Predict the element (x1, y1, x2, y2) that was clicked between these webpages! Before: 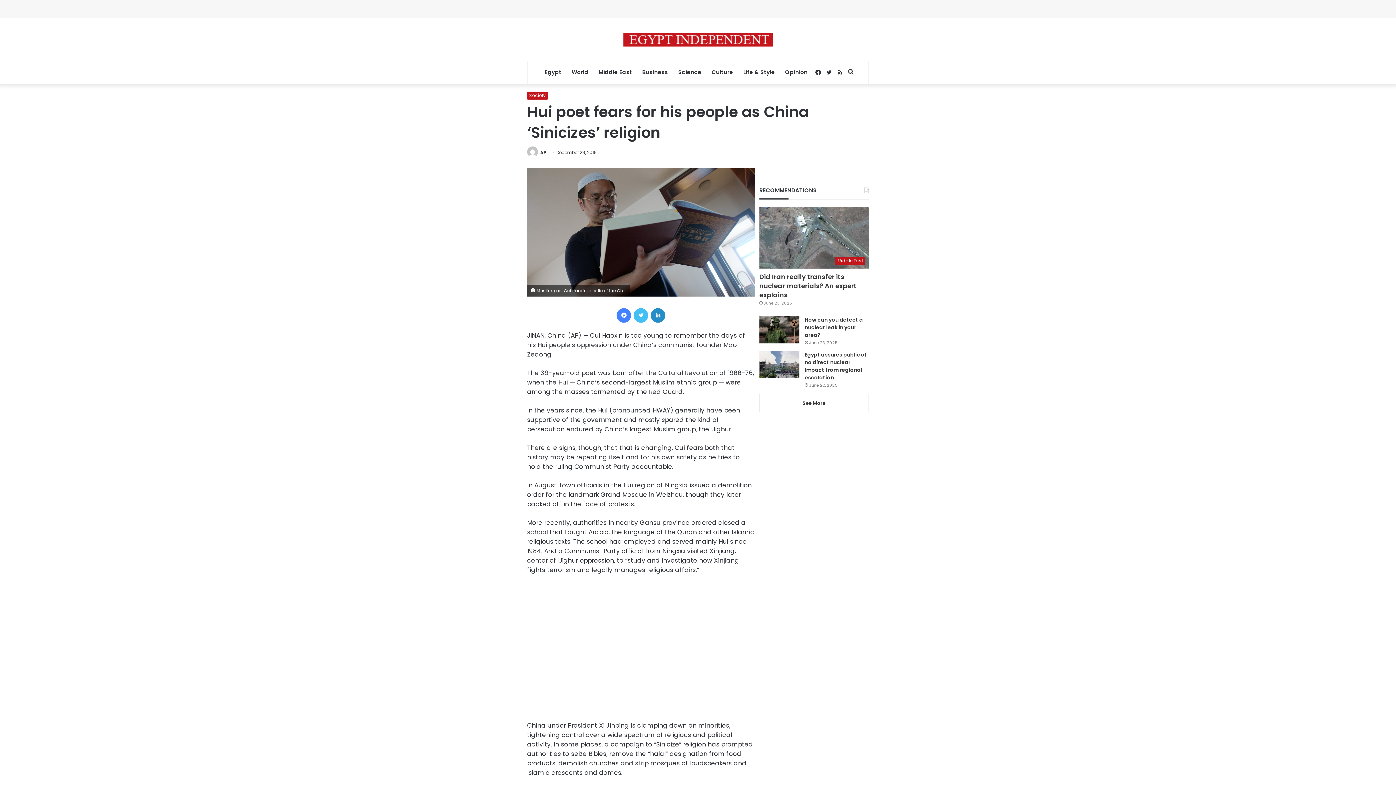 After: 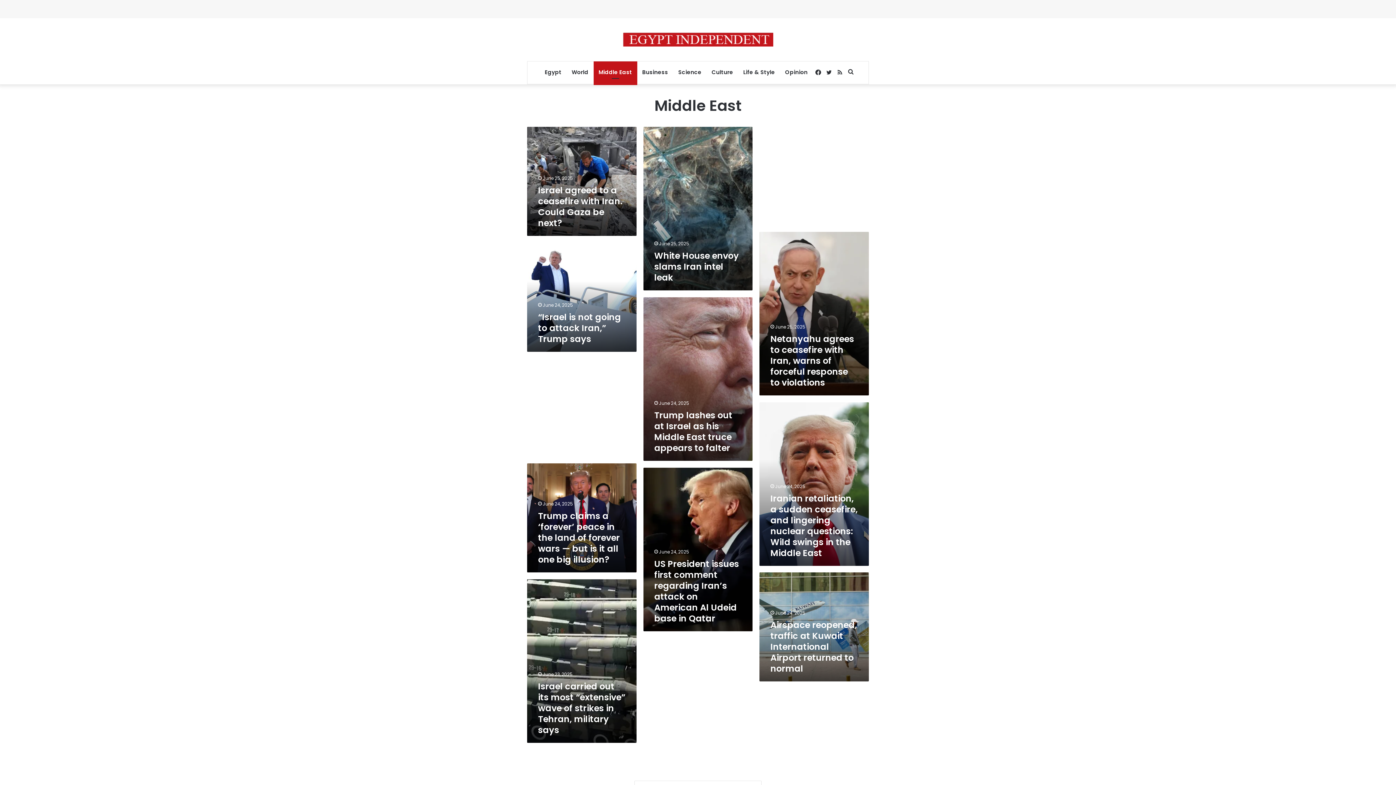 Action: bbox: (593, 61, 637, 83) label: Middle East